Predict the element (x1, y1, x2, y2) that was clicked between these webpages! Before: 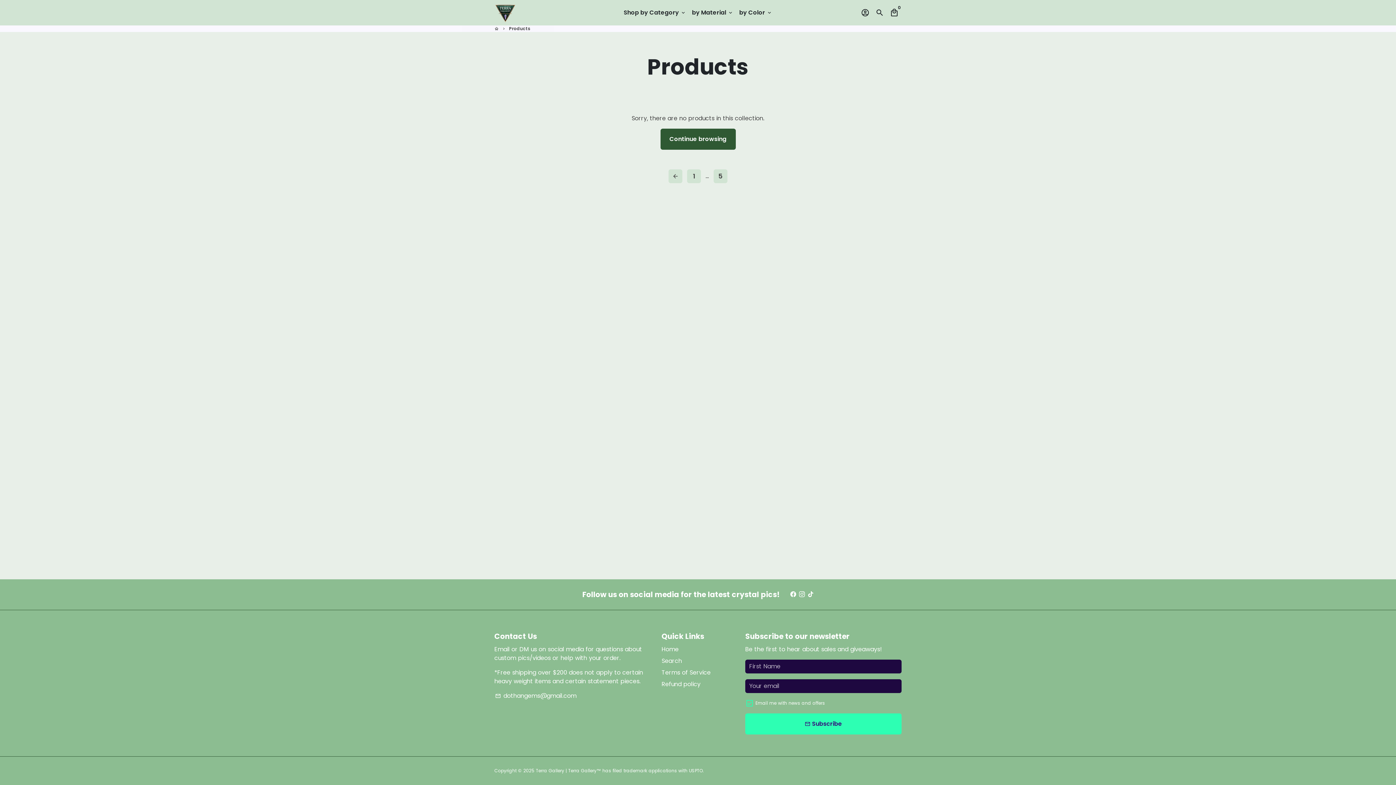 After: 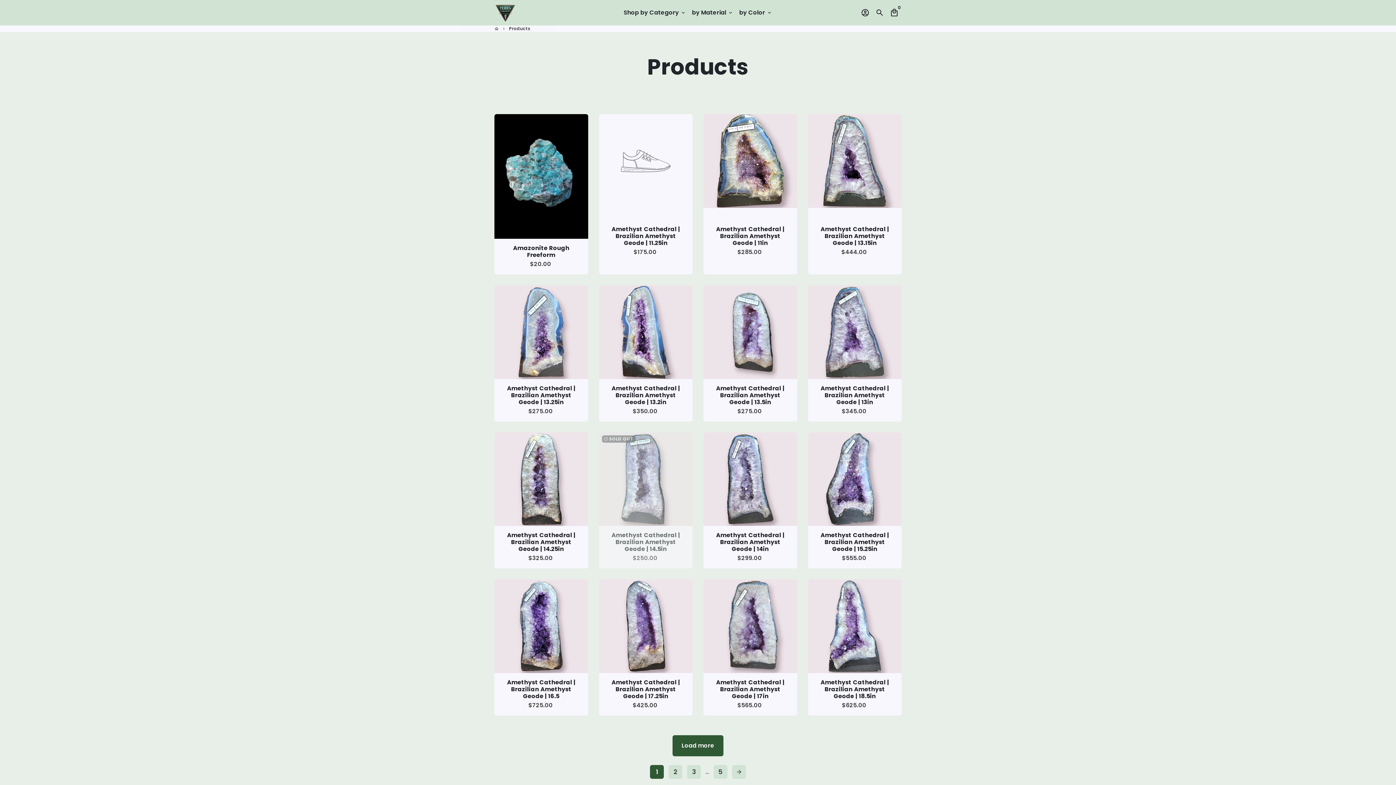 Action: label: Continue browsing bbox: (660, 128, 735, 149)